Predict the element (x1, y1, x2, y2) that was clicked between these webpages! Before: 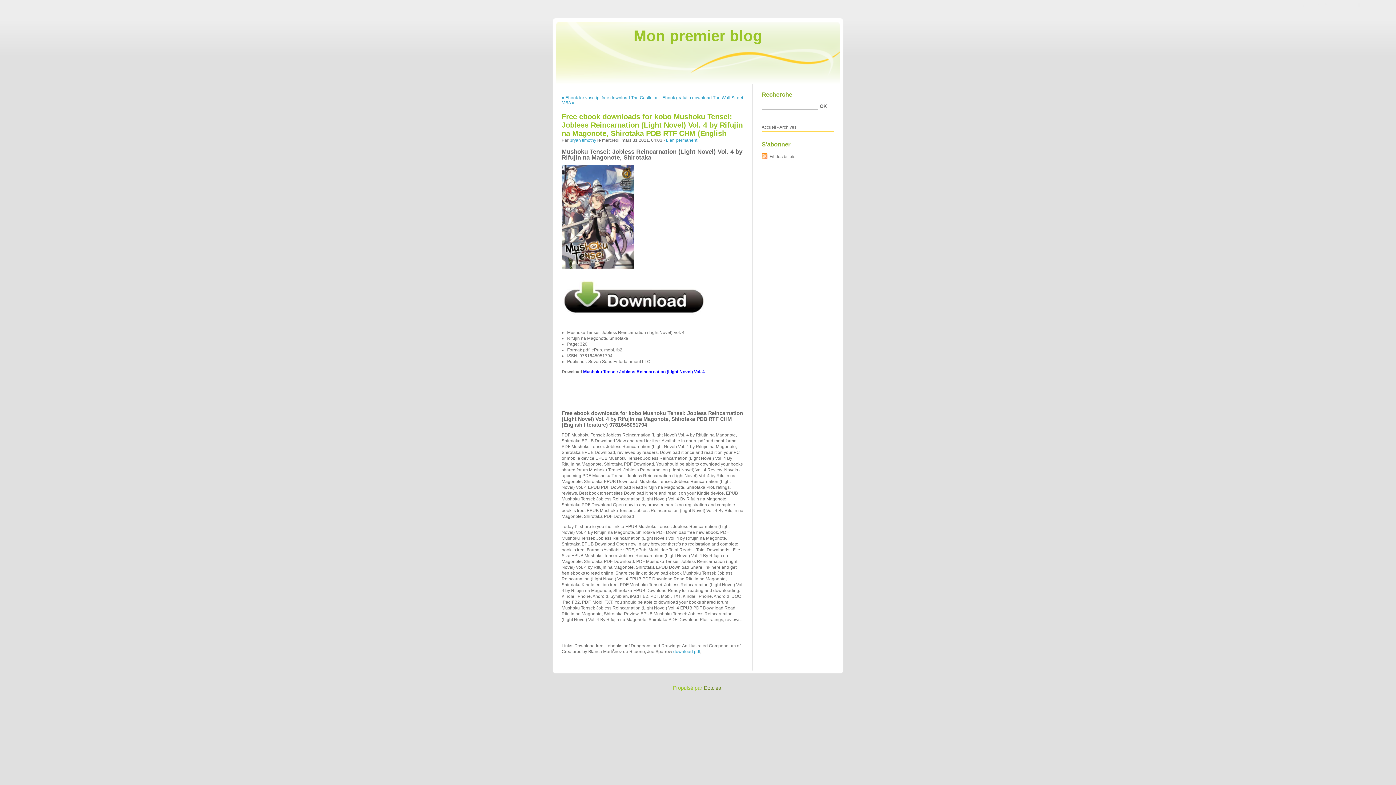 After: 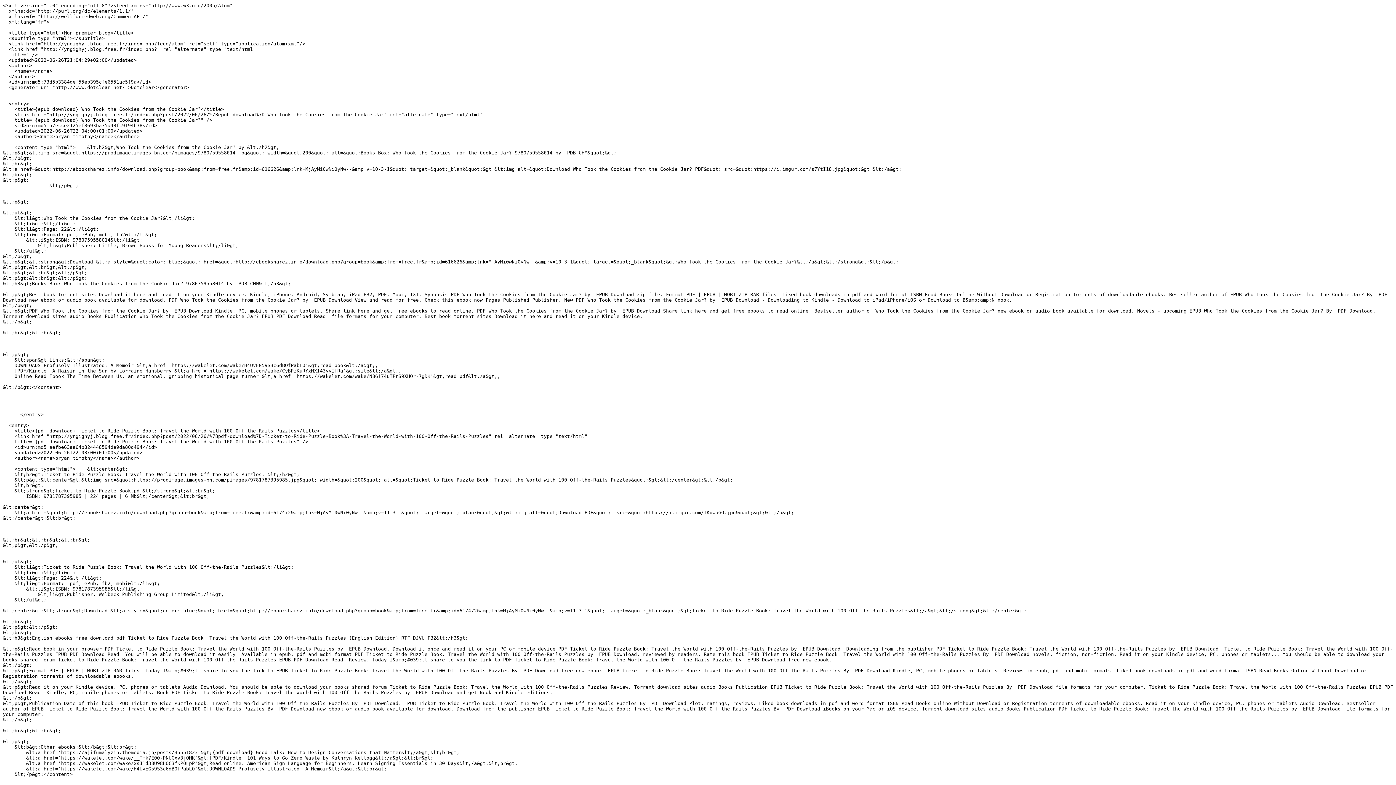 Action: bbox: (761, 152, 795, 161) label: Fil des billets